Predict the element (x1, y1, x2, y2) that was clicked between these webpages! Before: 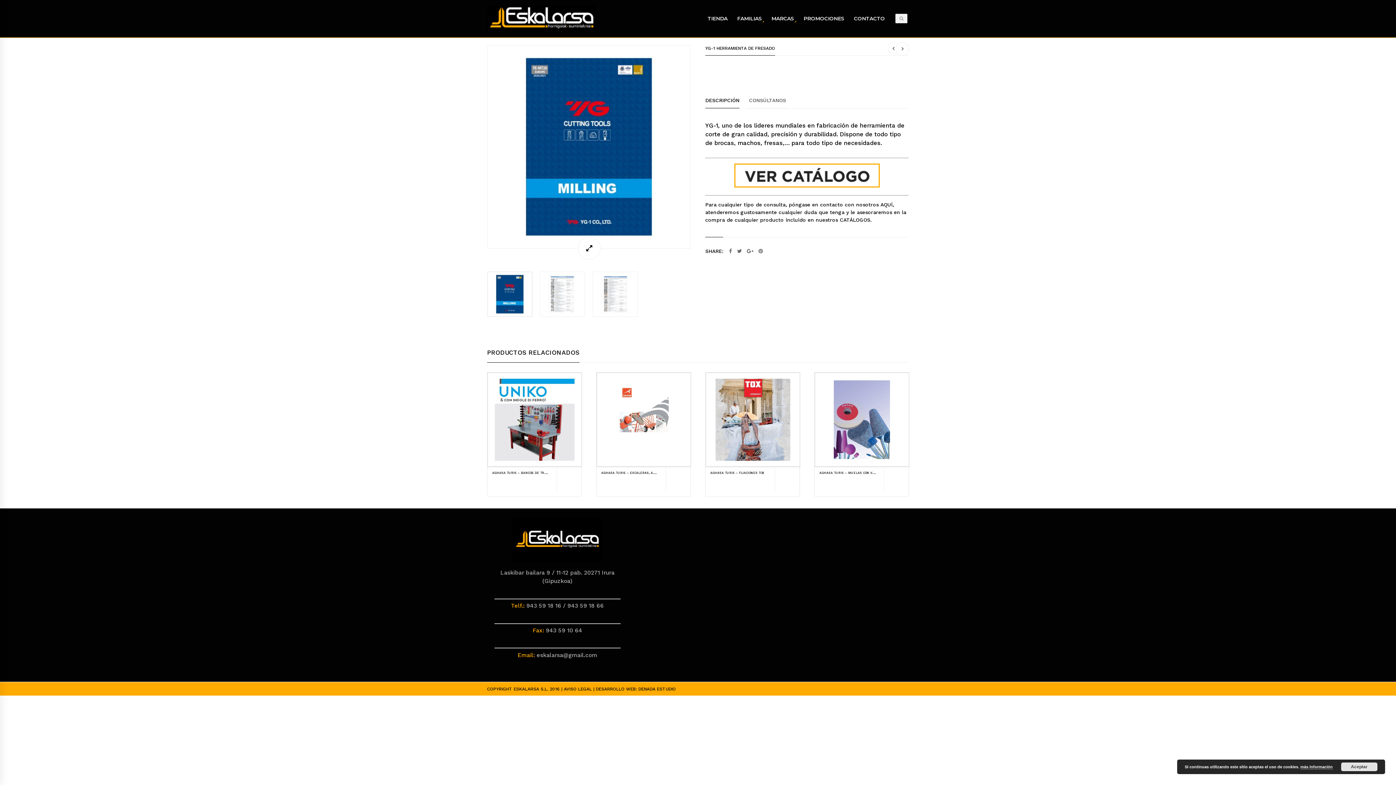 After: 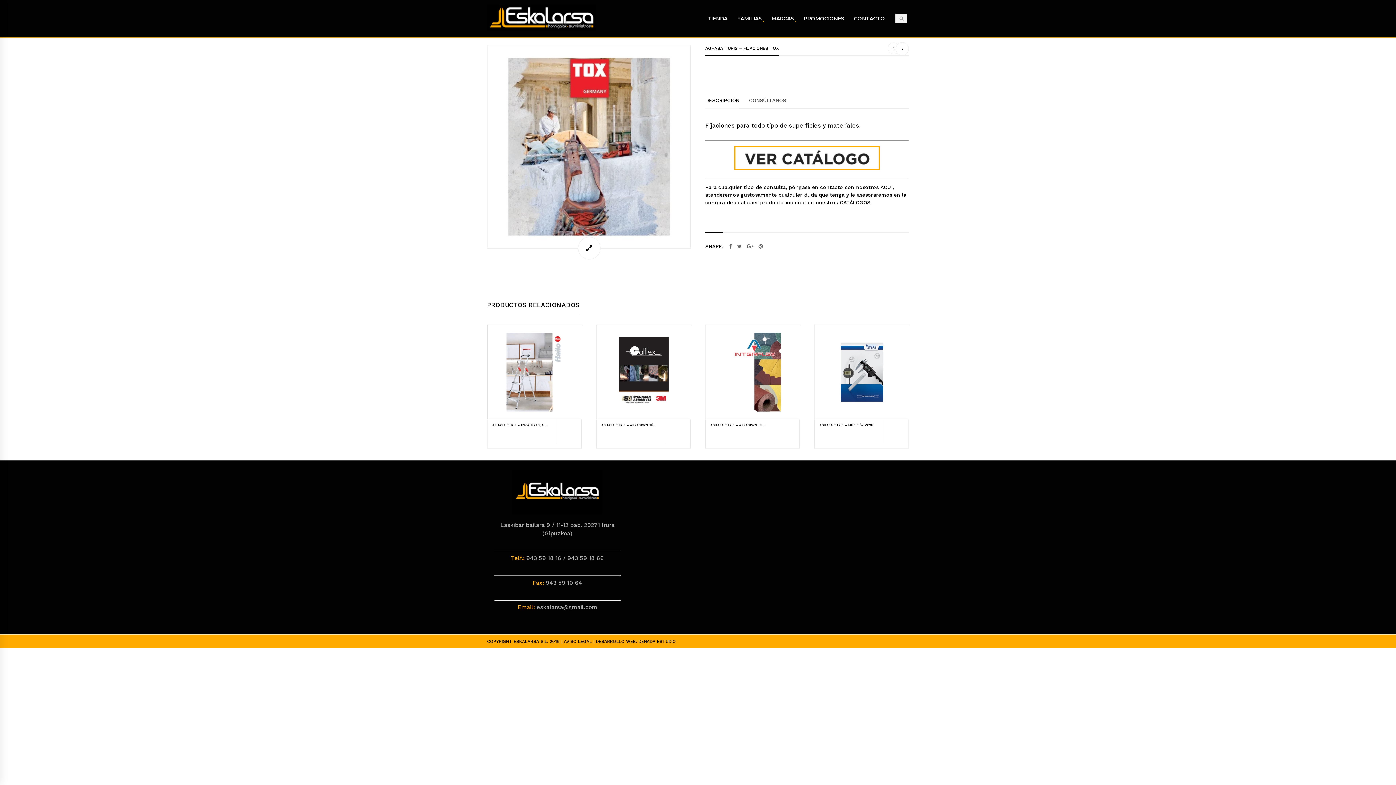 Action: bbox: (706, 373, 800, 466)